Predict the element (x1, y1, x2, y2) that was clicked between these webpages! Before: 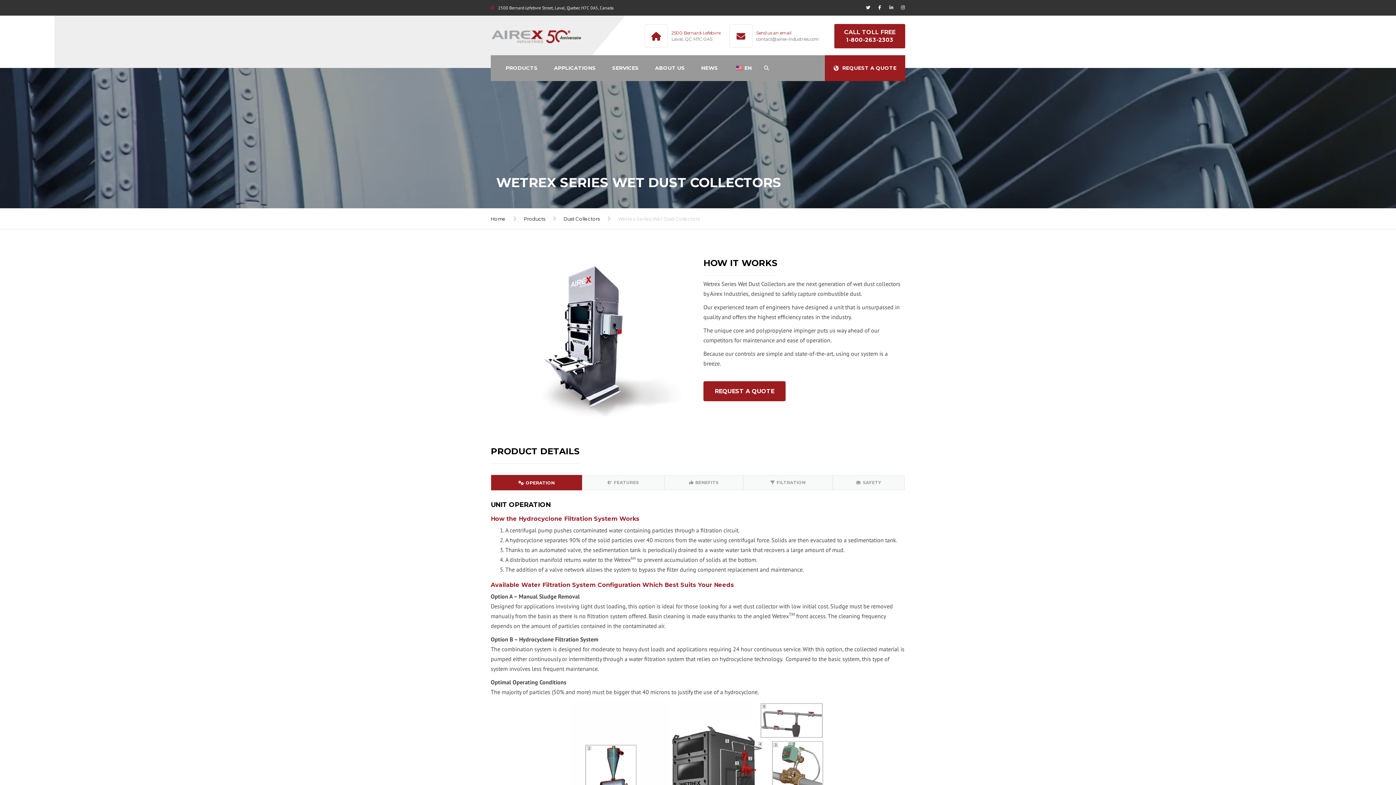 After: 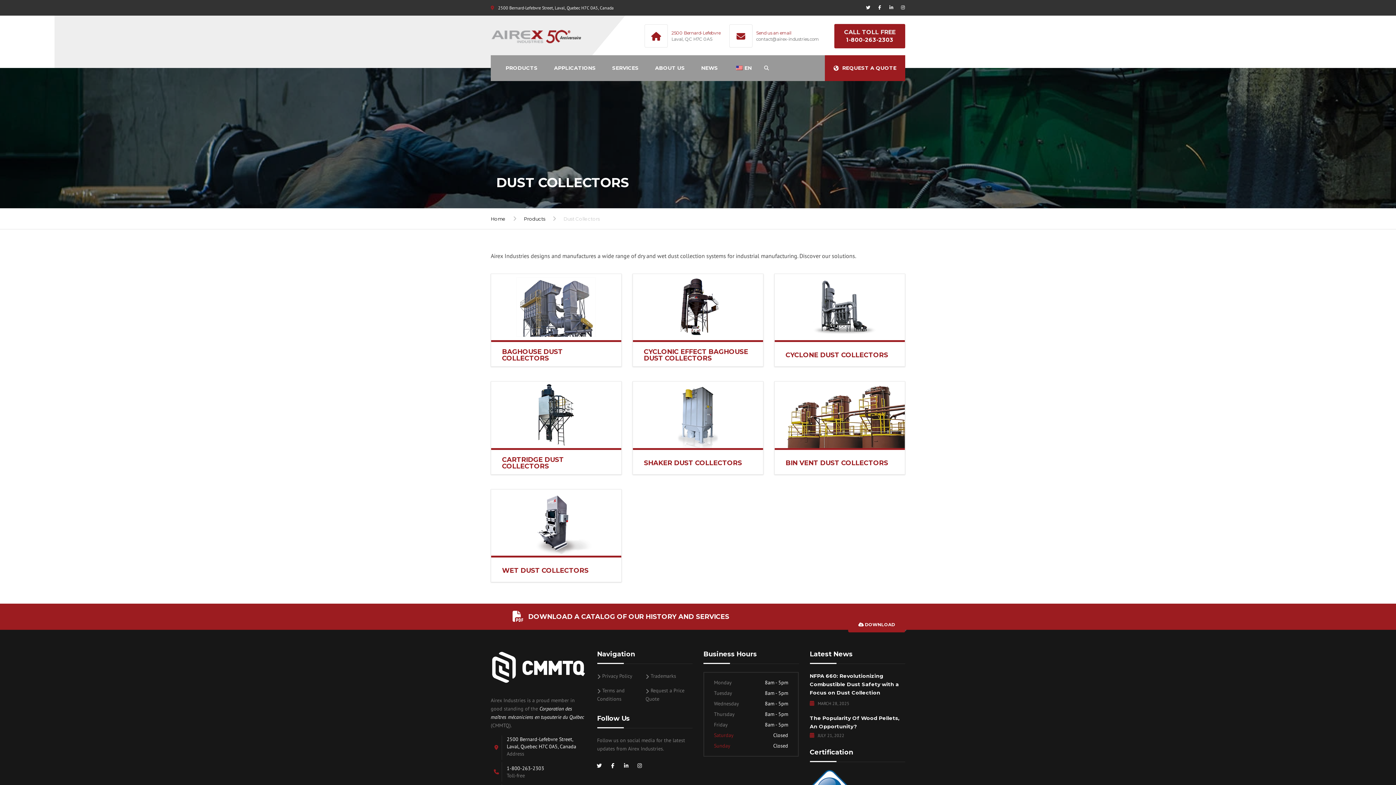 Action: bbox: (563, 216, 600, 221) label: Dust Collectors